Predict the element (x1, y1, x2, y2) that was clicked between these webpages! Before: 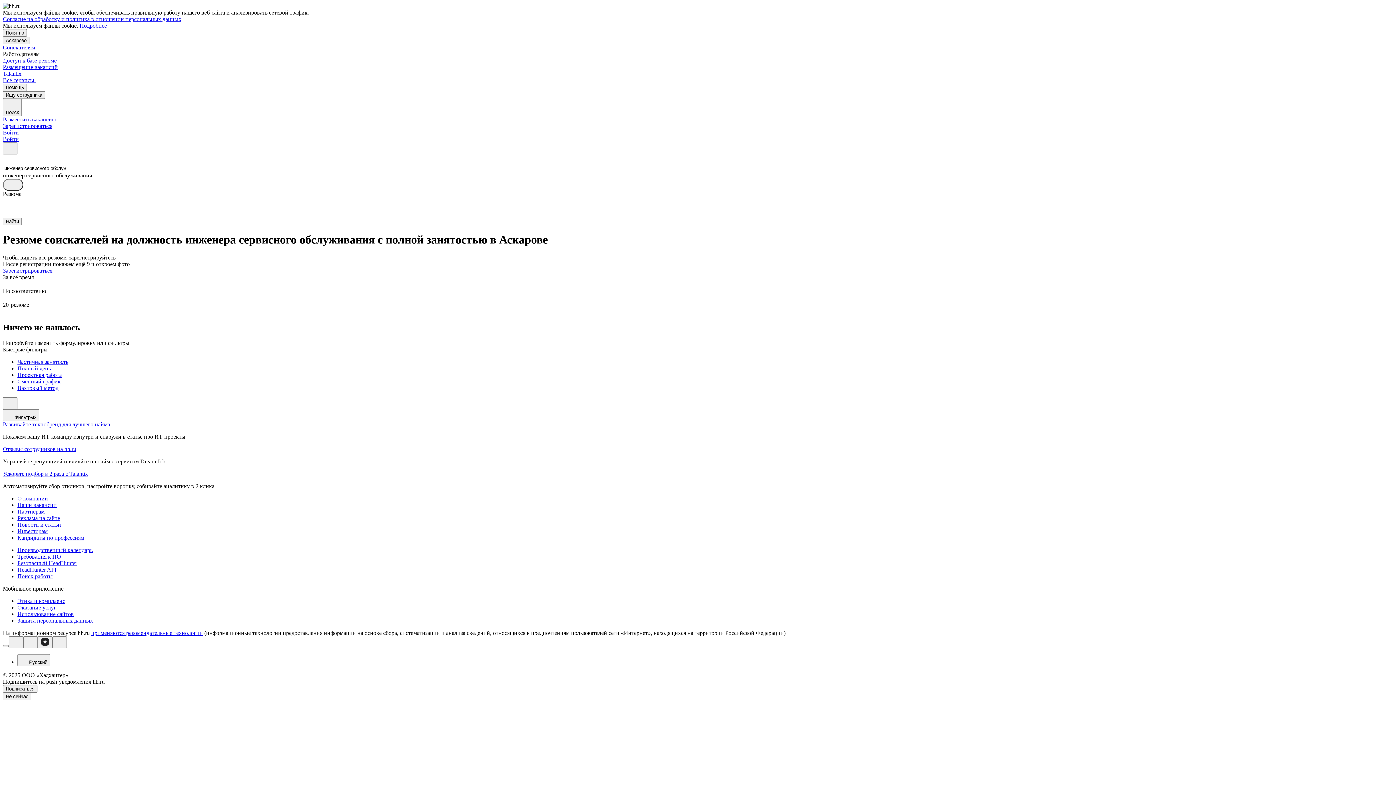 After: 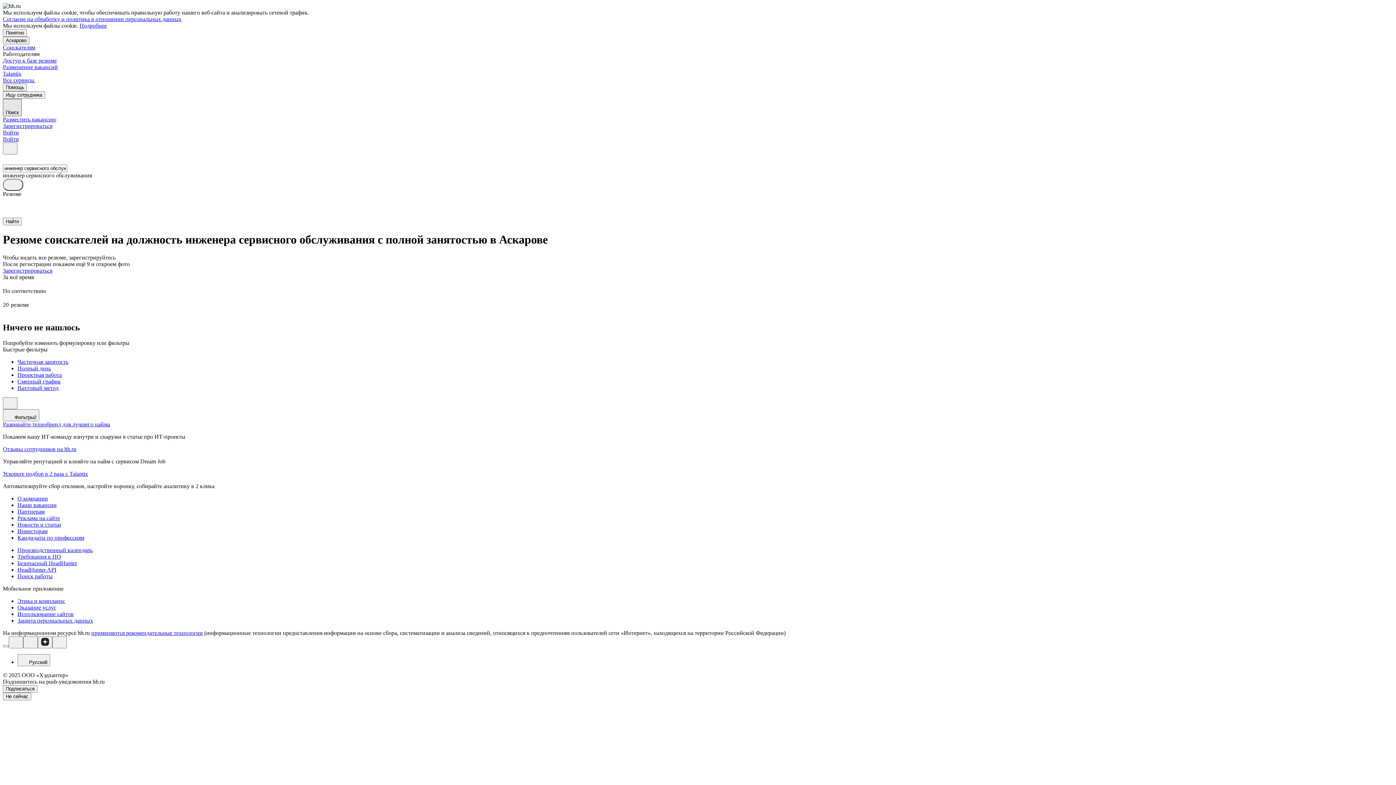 Action: label: Поиск bbox: (2, 98, 21, 116)